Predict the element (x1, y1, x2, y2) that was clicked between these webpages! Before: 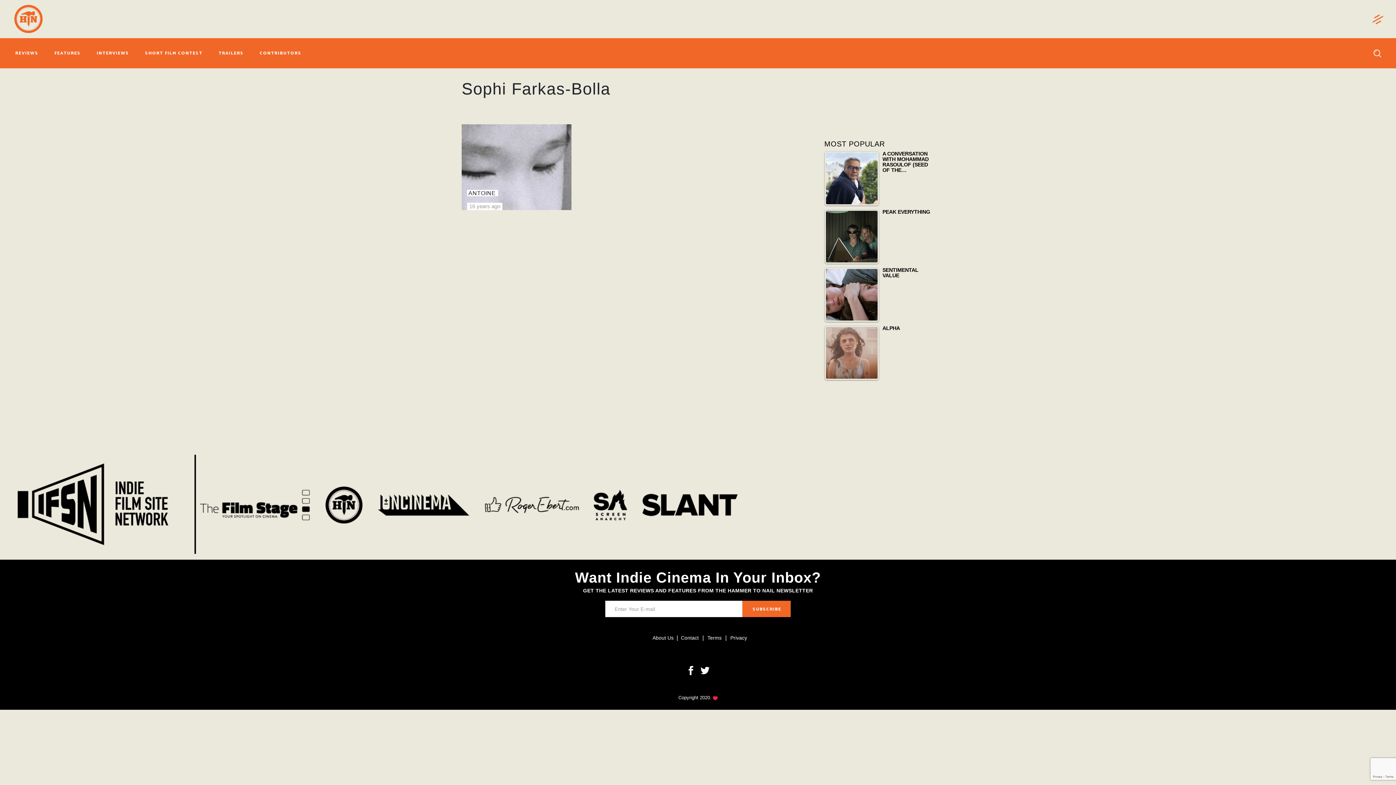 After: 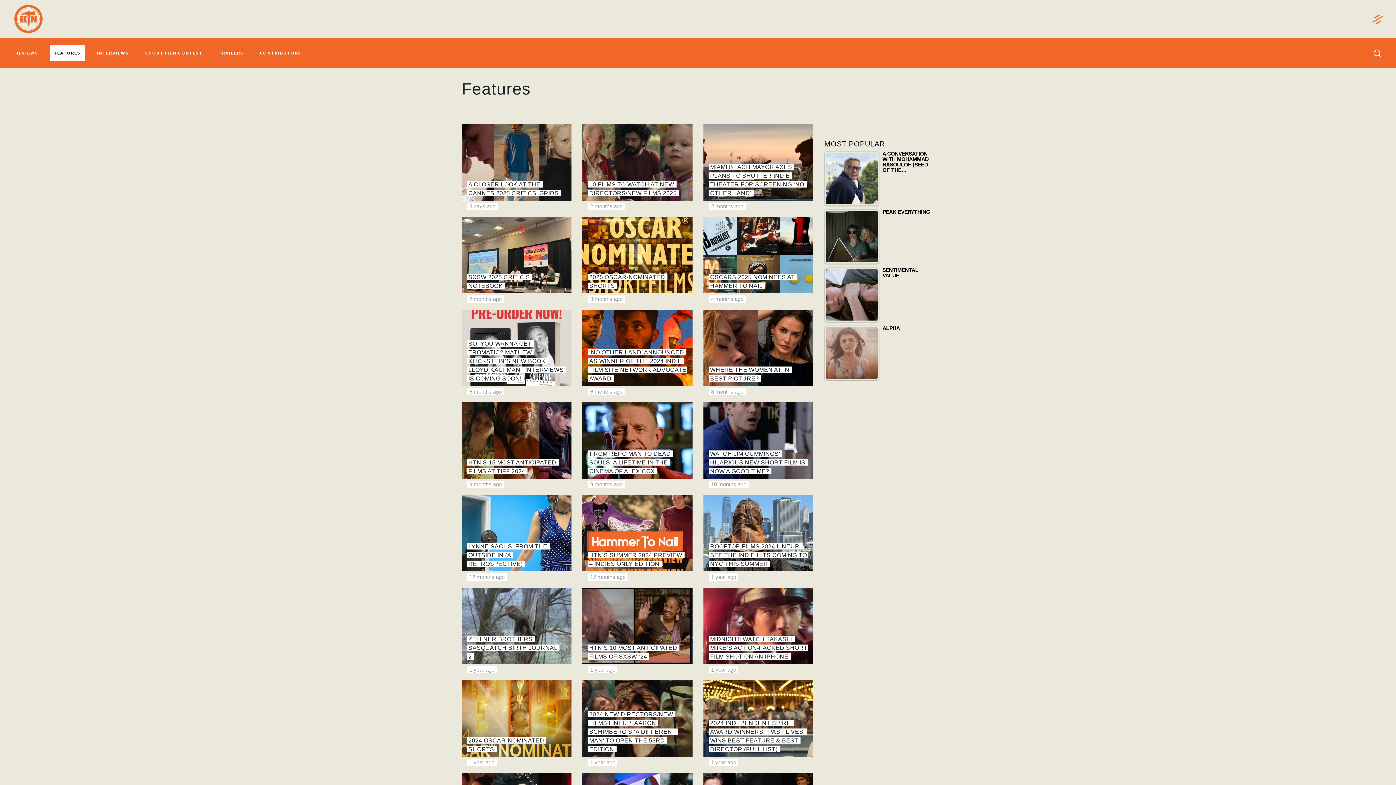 Action: label: FEATURES bbox: (50, 45, 85, 61)